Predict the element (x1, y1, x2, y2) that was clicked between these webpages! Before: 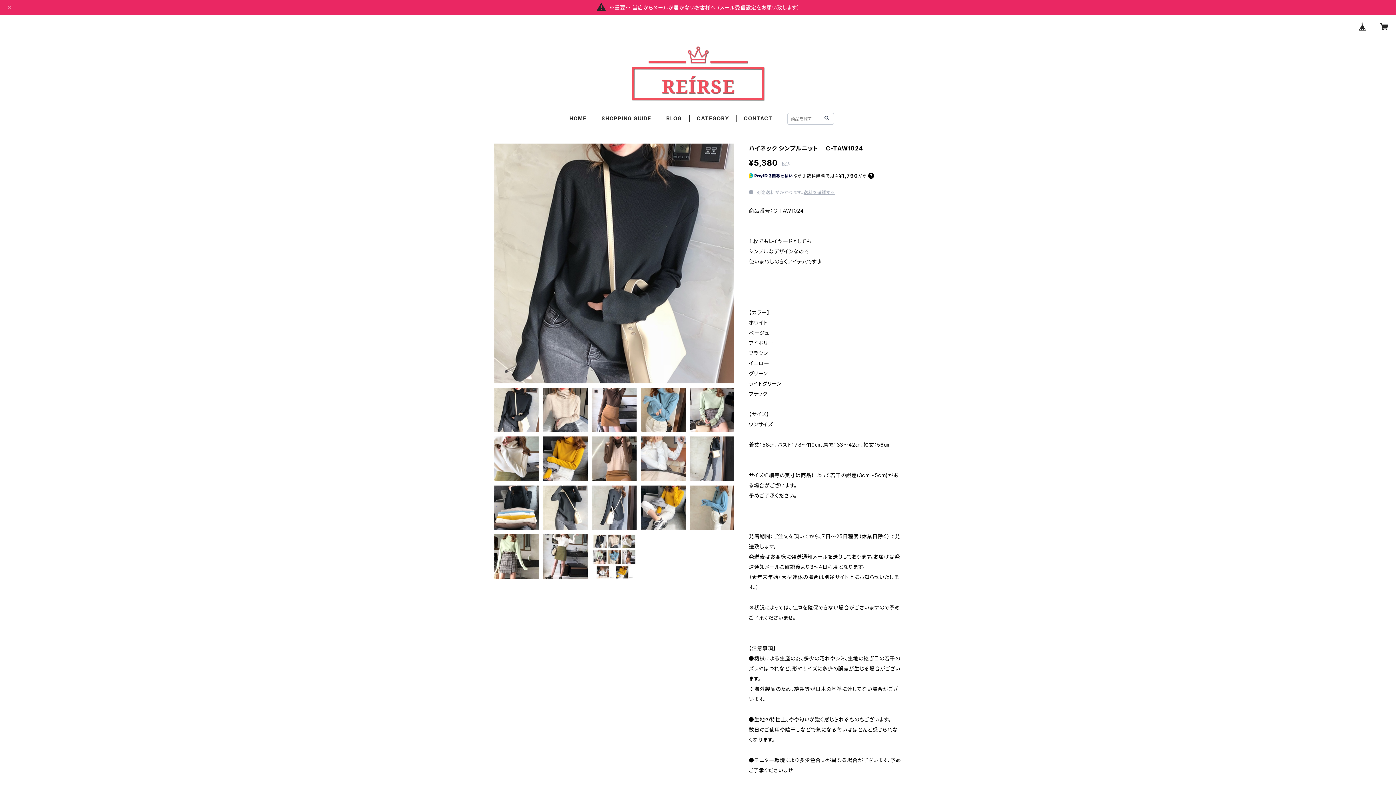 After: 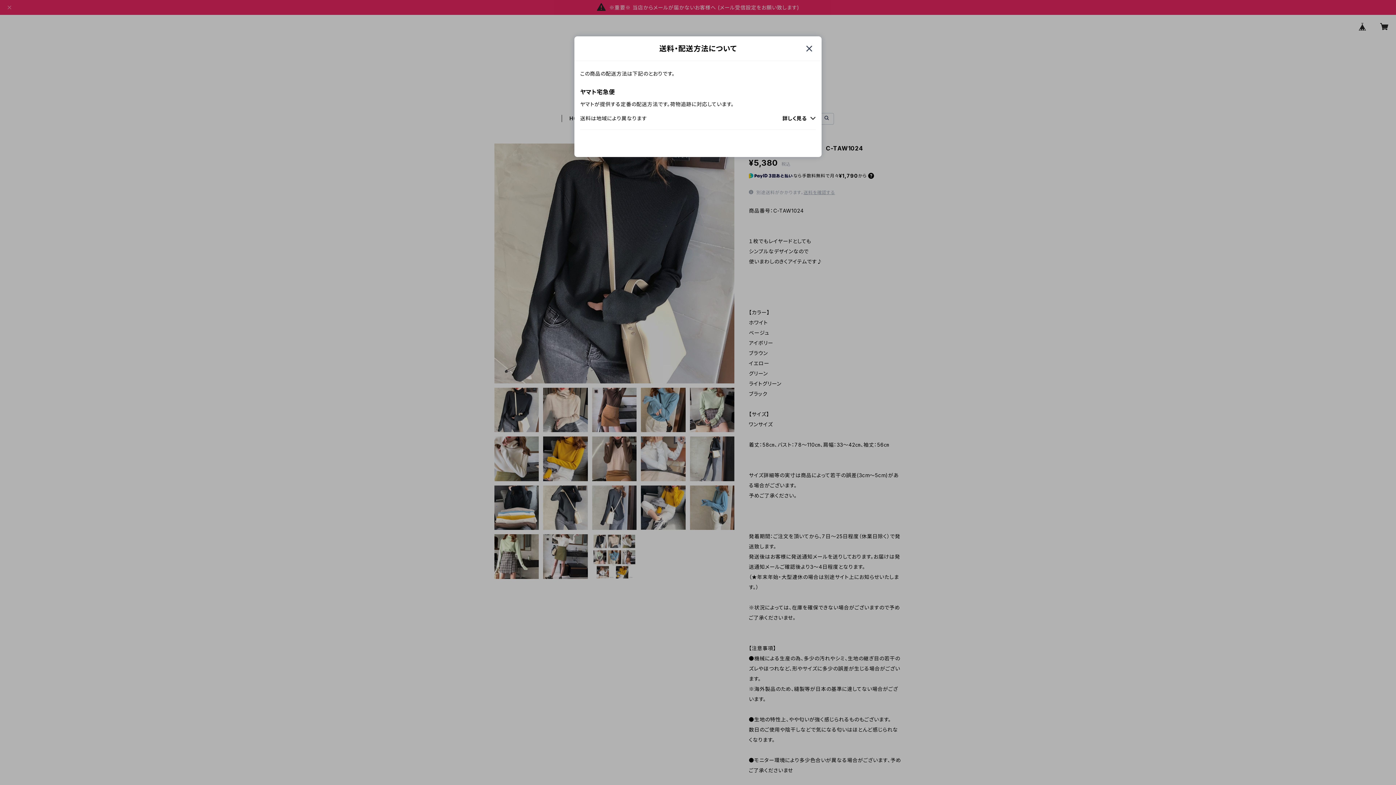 Action: bbox: (803, 189, 835, 195) label: 送料を確認する